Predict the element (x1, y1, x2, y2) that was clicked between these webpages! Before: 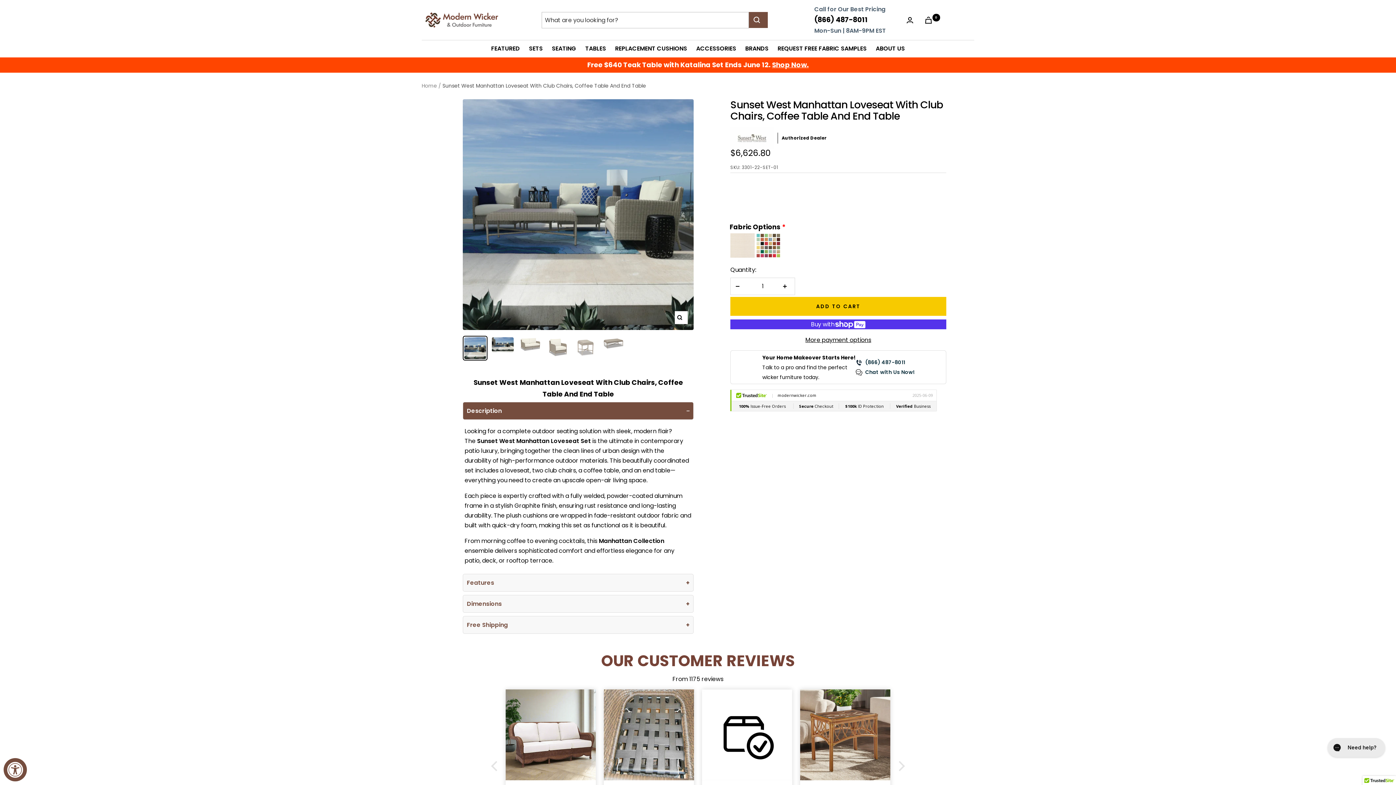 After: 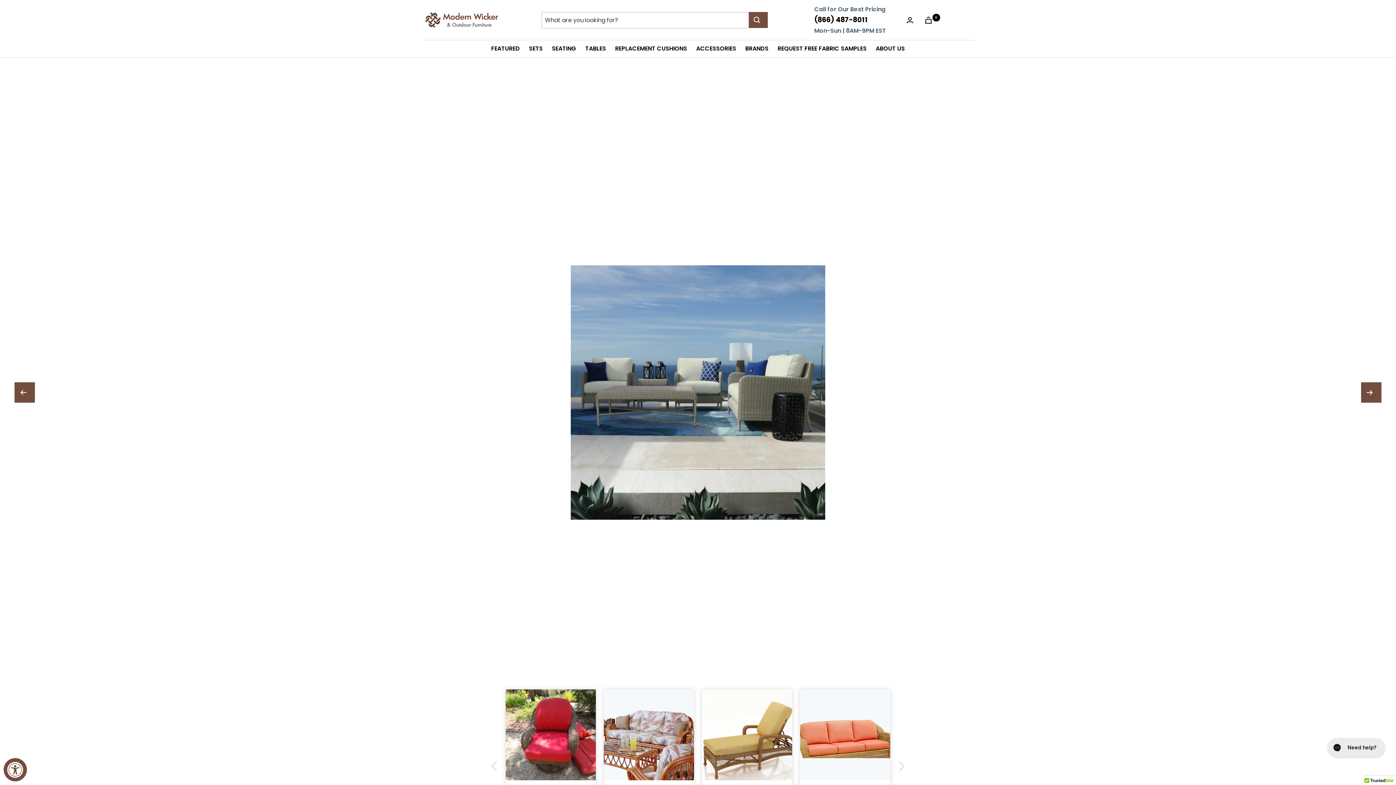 Action: bbox: (674, 311, 687, 324) label: Zoom